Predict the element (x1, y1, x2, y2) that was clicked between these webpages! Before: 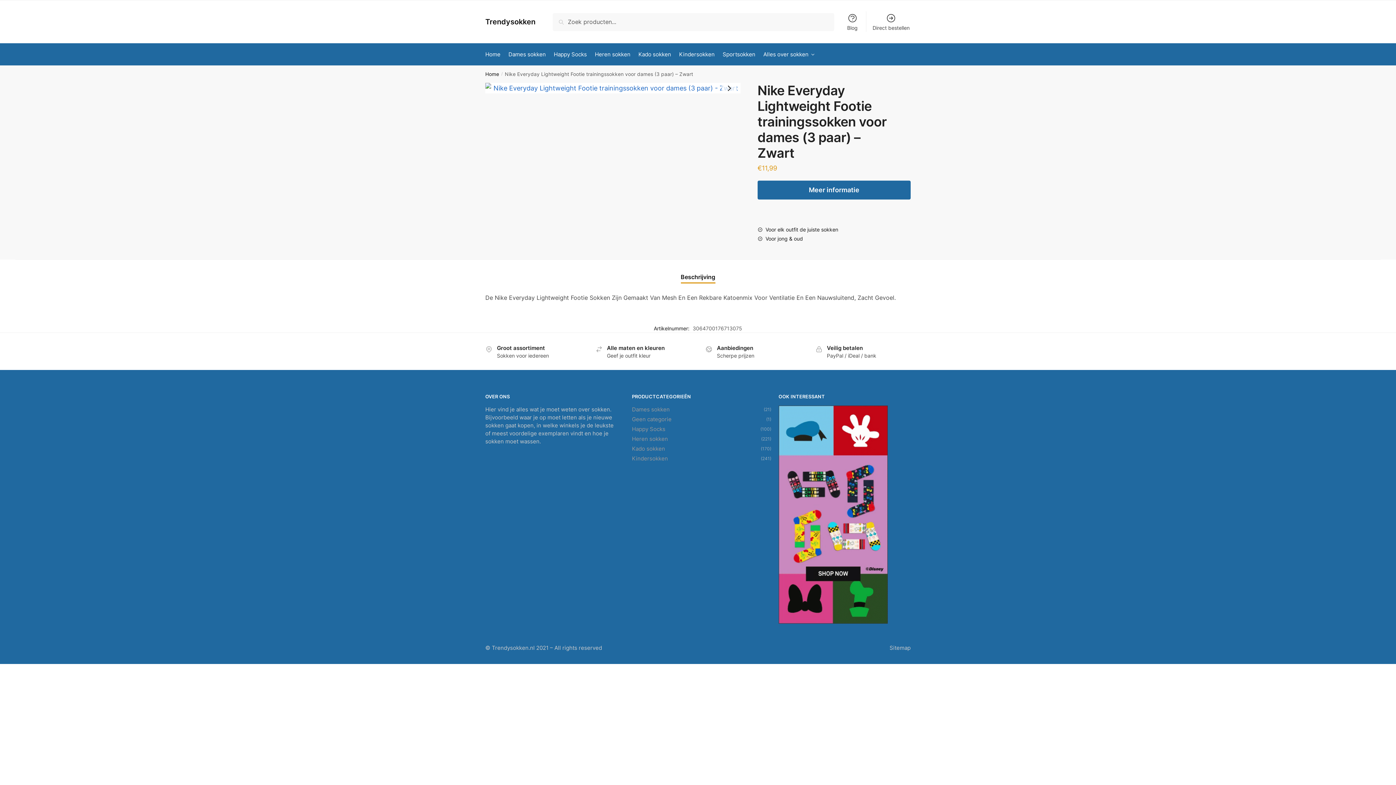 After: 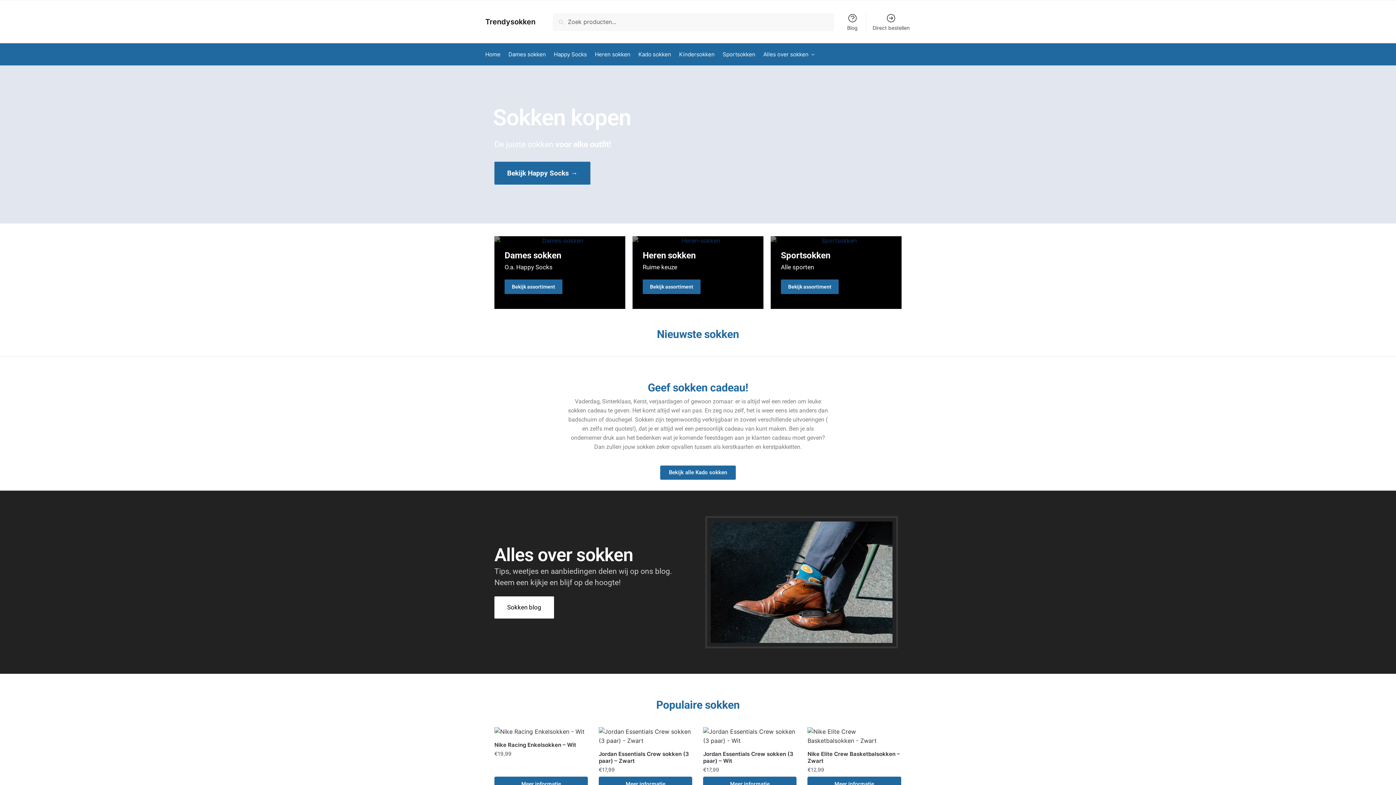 Action: label: Home bbox: (485, 71, 499, 76)